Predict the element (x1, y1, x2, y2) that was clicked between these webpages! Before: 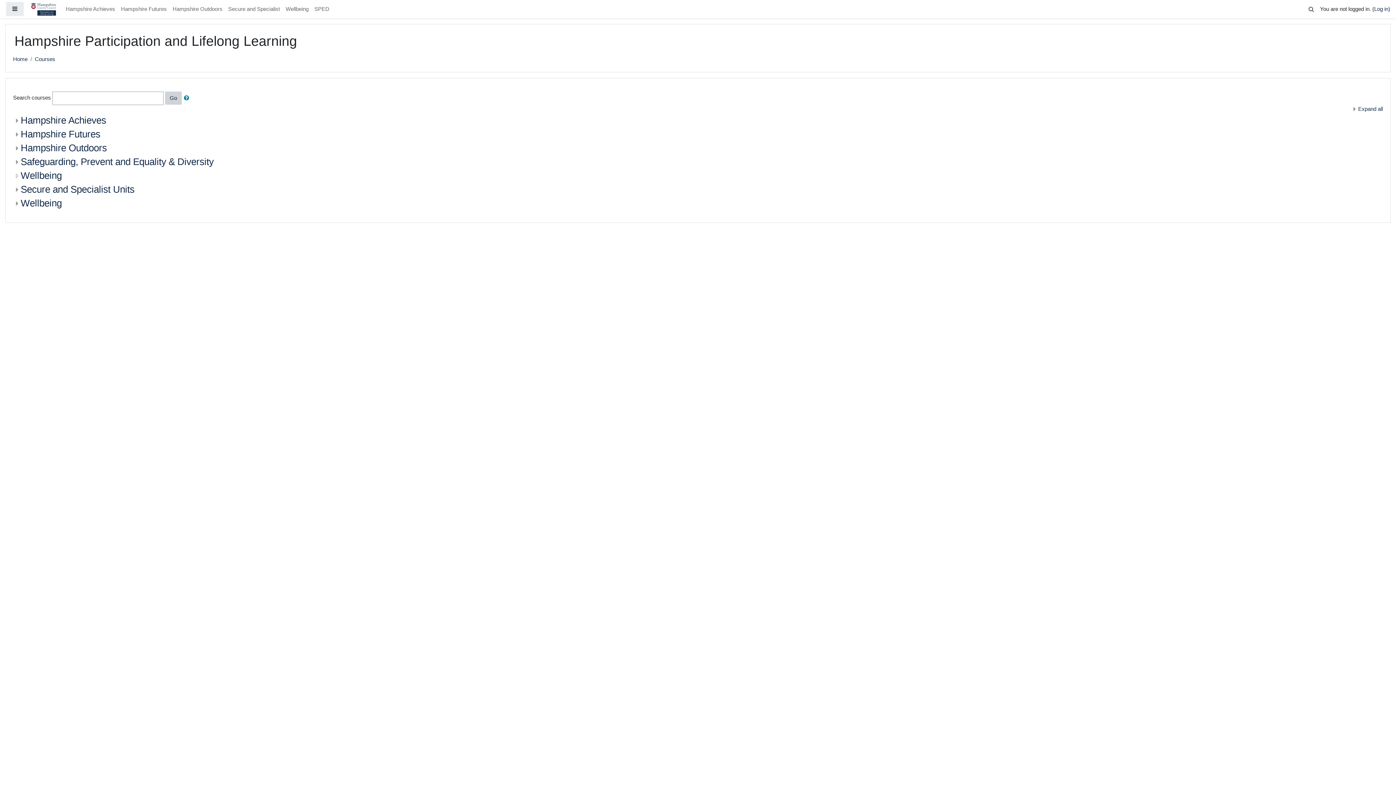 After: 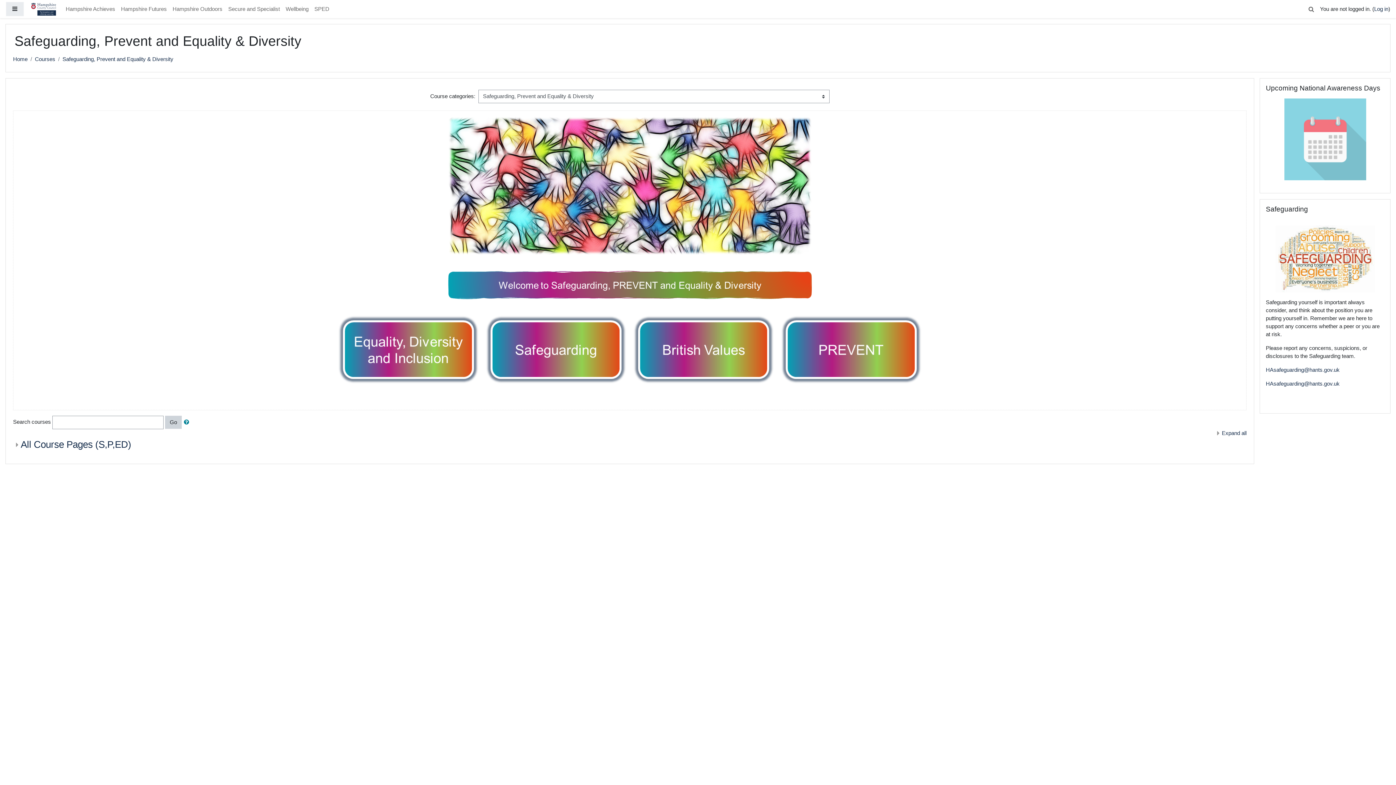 Action: bbox: (20, 156, 213, 167) label: Safeguarding, Prevent and Equality & Diversity